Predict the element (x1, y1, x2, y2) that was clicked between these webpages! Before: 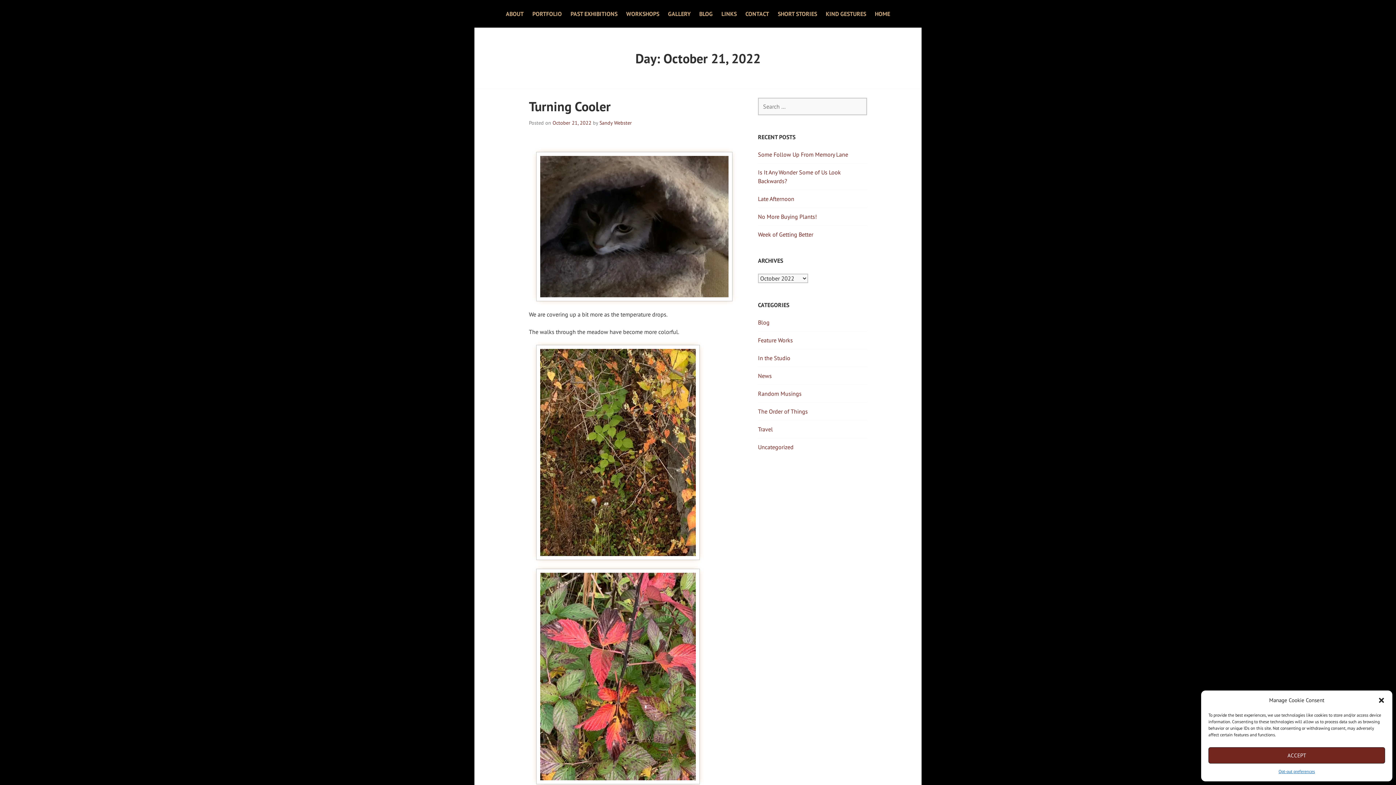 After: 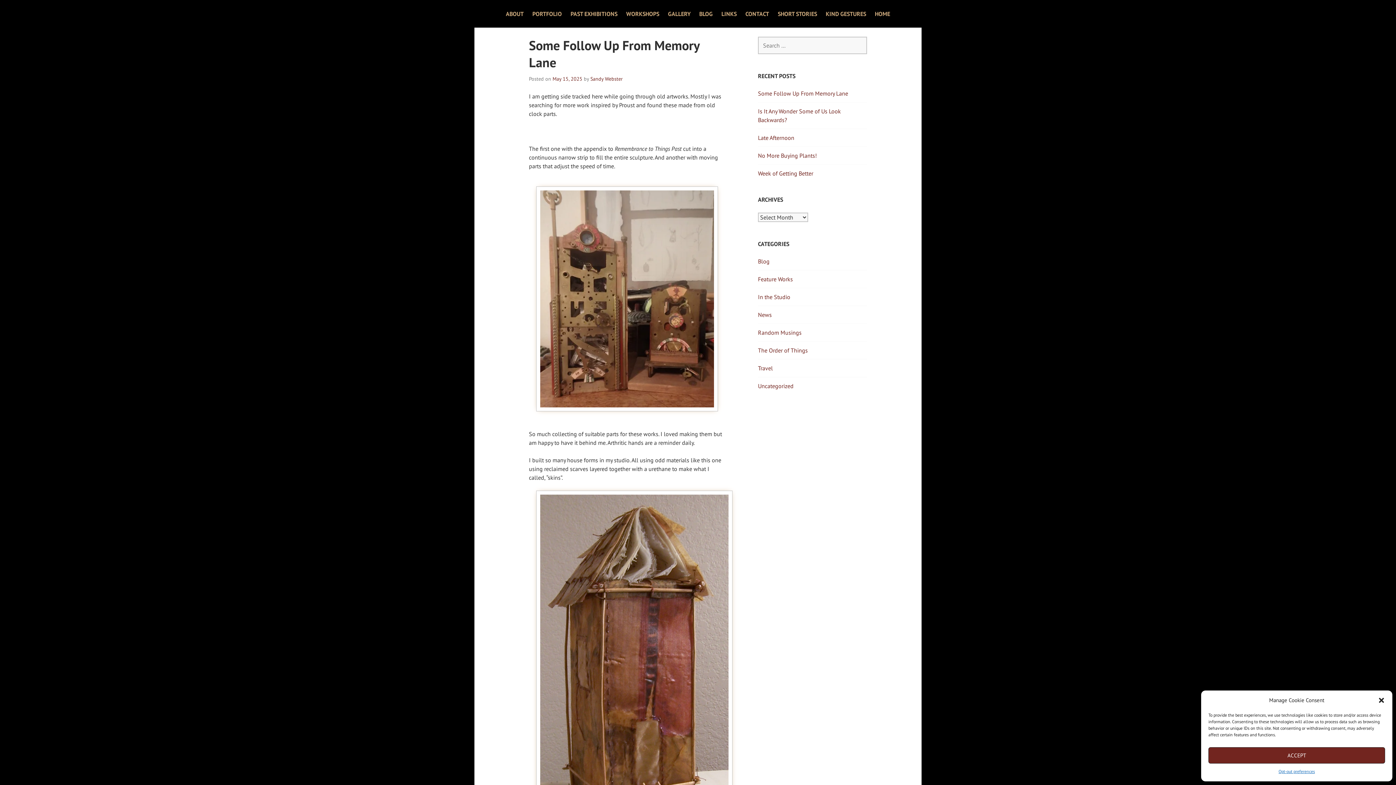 Action: bbox: (758, 150, 848, 158) label: Some Follow Up From Memory Lane